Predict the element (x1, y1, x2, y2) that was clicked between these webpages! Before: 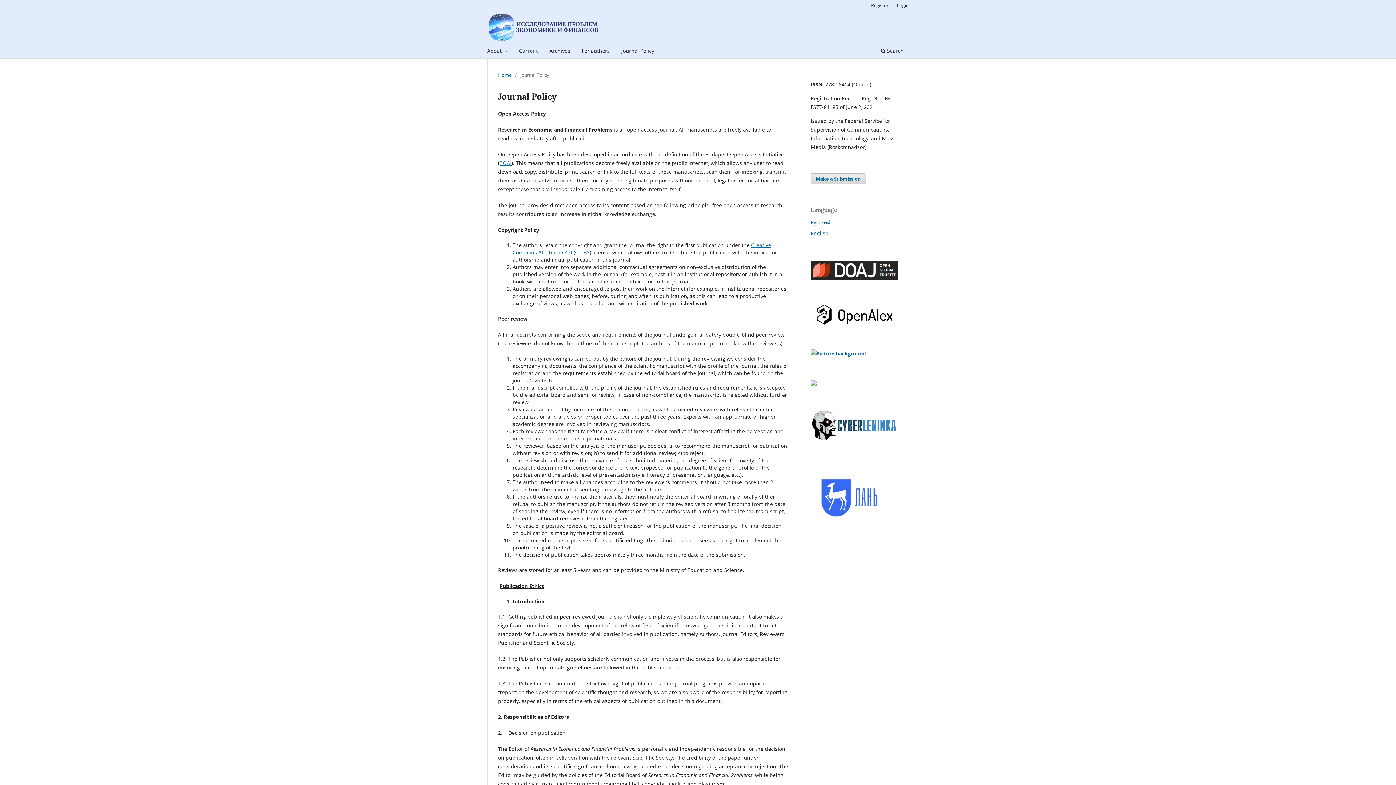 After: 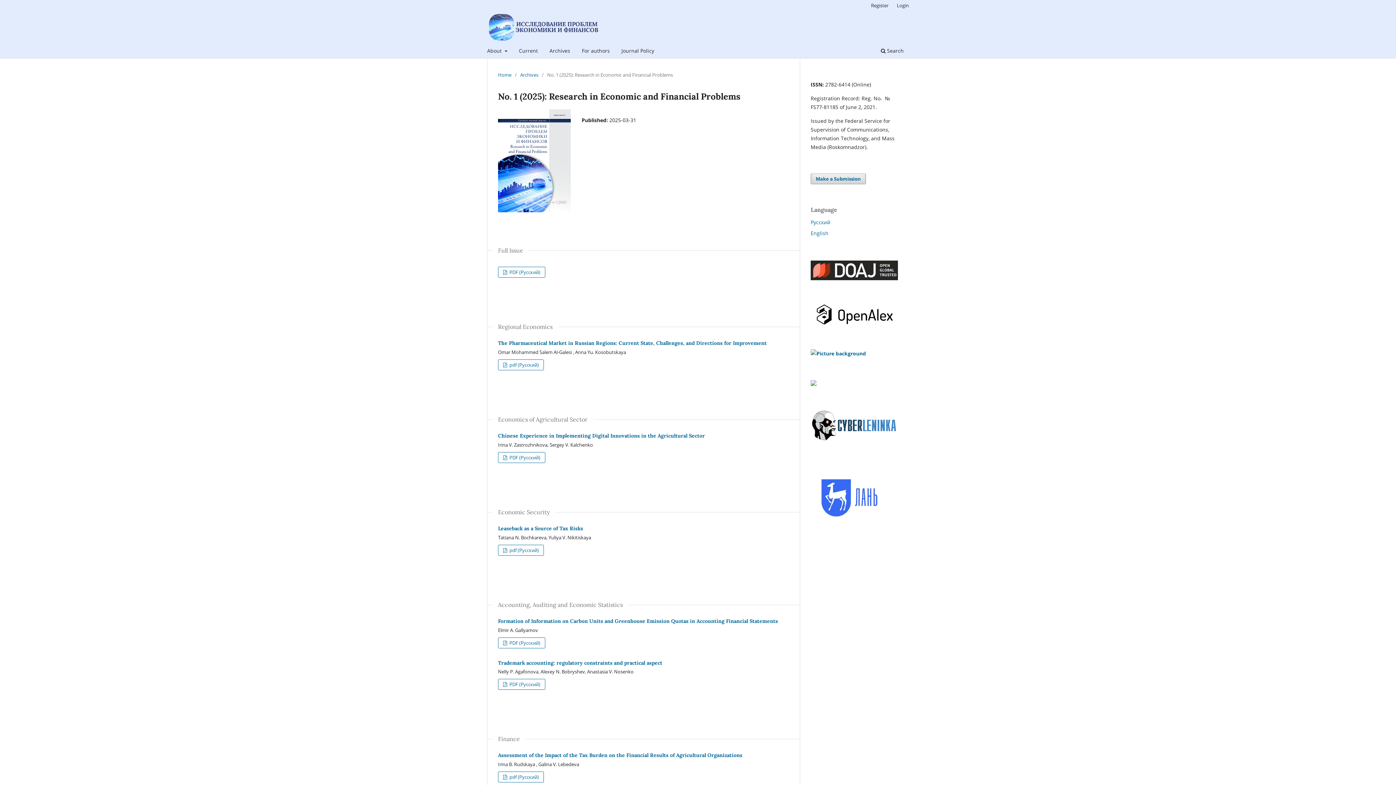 Action: bbox: (516, 45, 540, 58) label: Current